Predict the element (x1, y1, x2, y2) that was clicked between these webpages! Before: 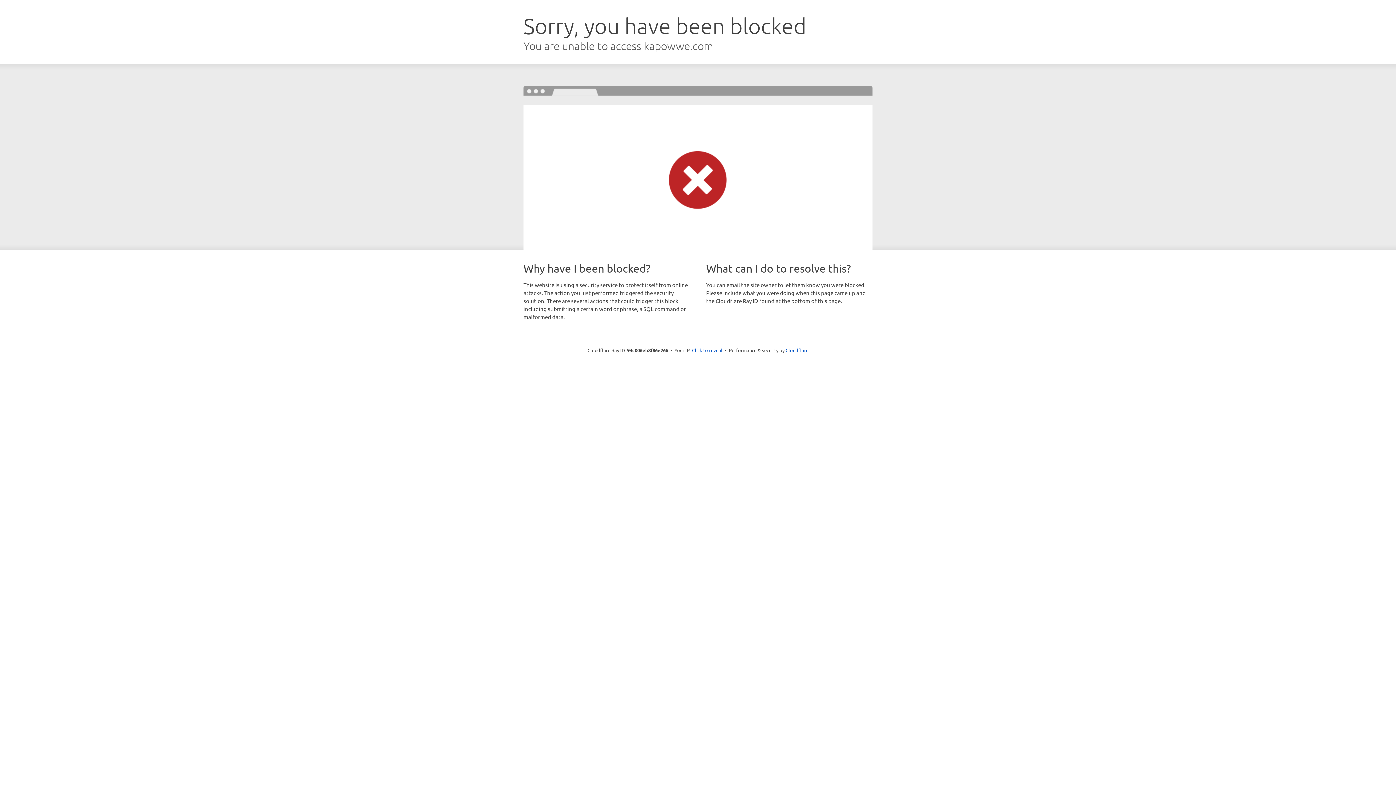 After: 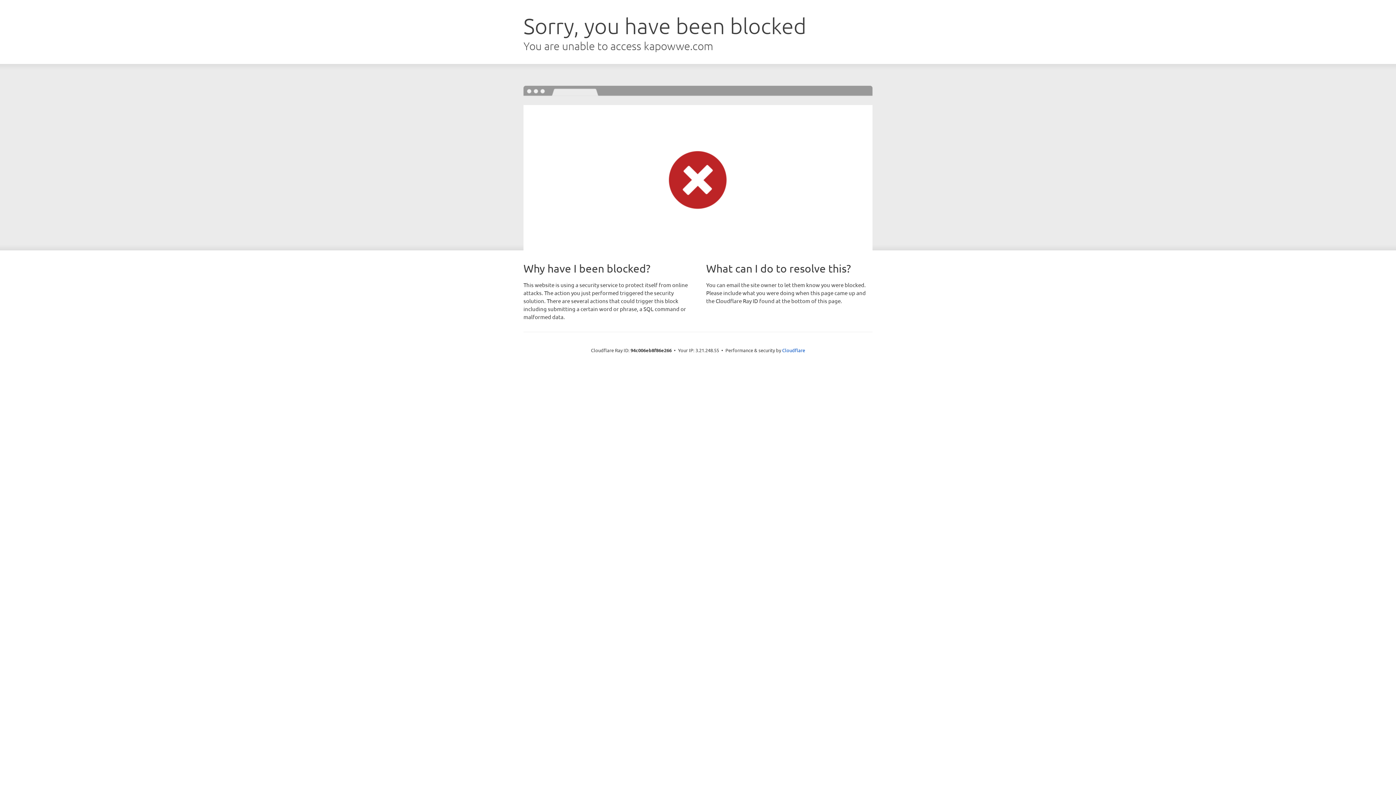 Action: bbox: (692, 346, 722, 353) label: Click to reveal